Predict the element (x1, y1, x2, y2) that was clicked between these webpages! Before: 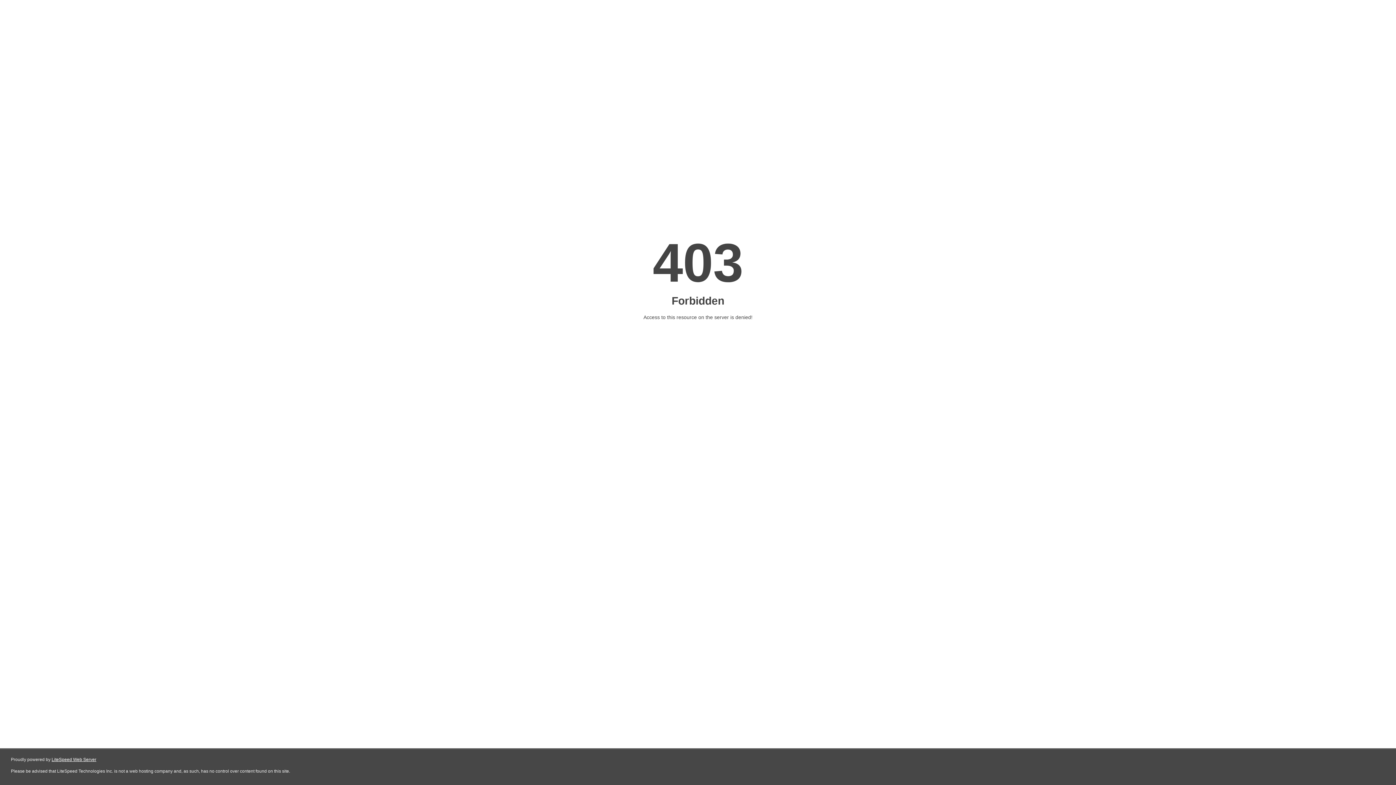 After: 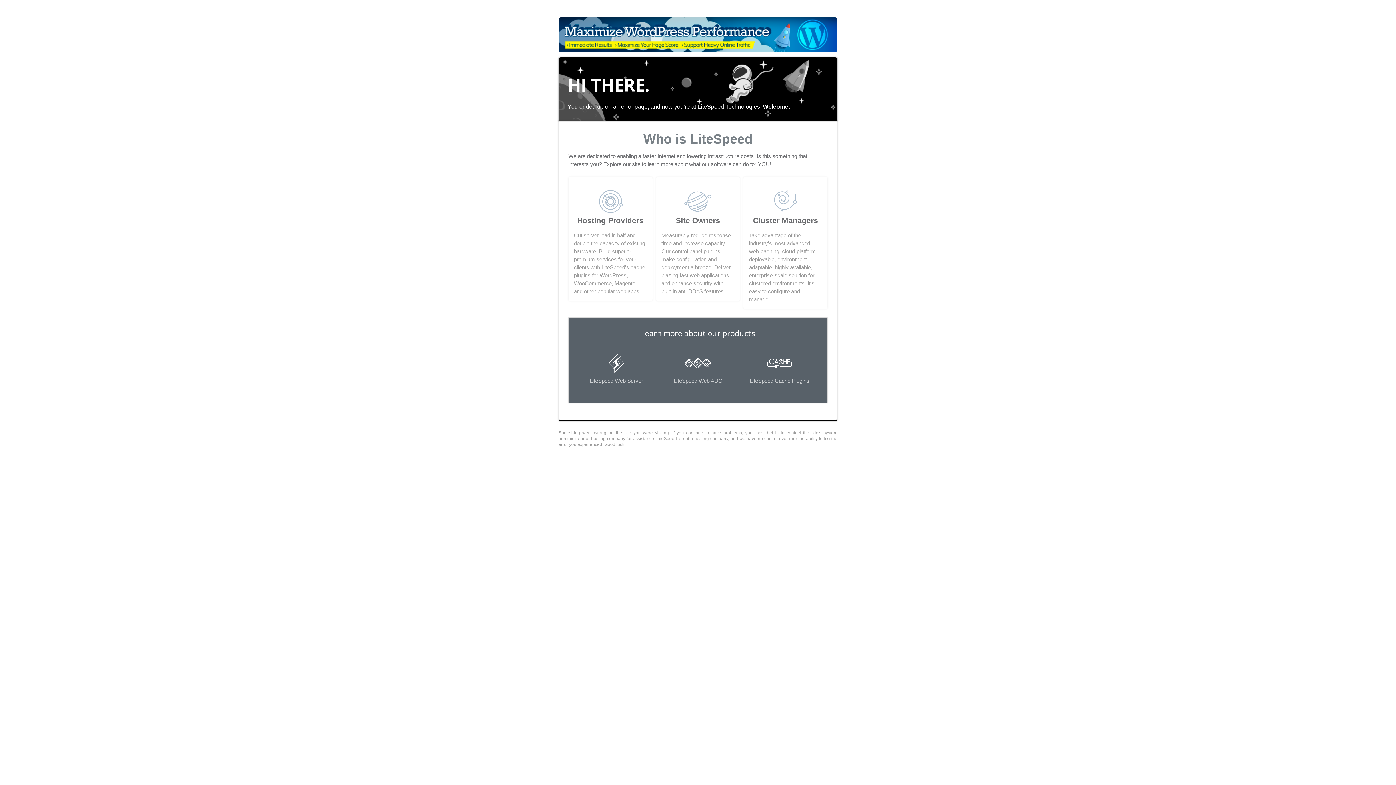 Action: label: LiteSpeed Web Server bbox: (51, 757, 96, 762)